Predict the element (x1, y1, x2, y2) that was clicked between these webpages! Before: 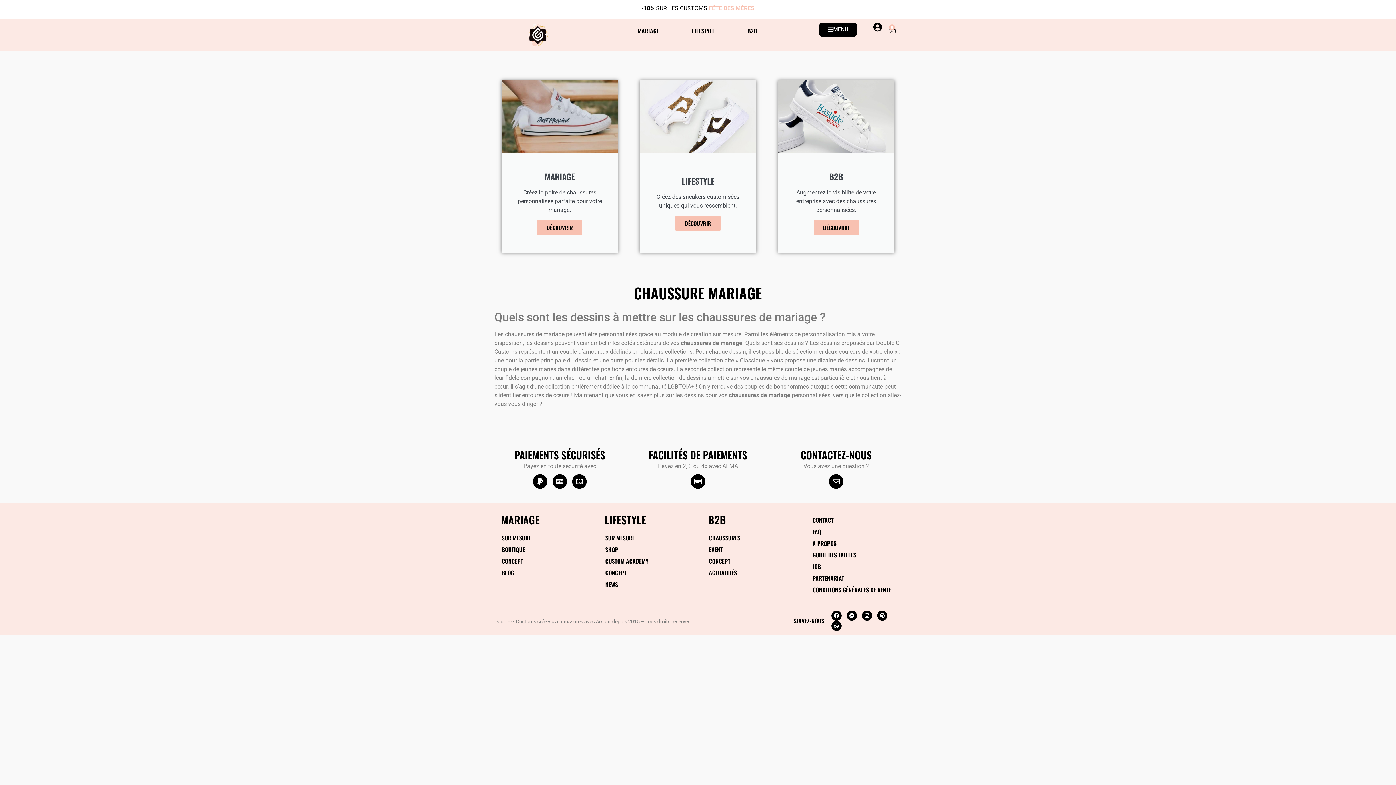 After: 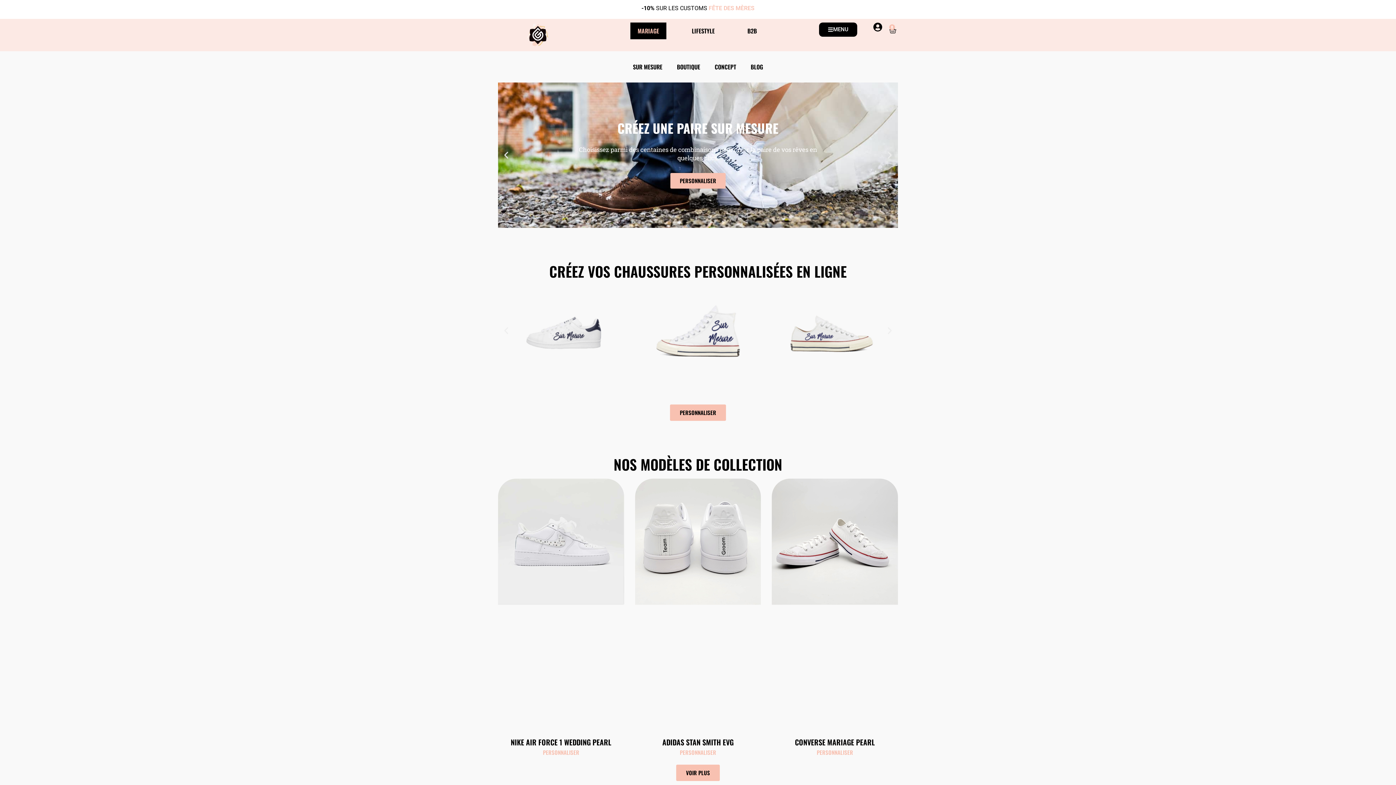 Action: label: MARIAGE bbox: (501, 511, 540, 527)